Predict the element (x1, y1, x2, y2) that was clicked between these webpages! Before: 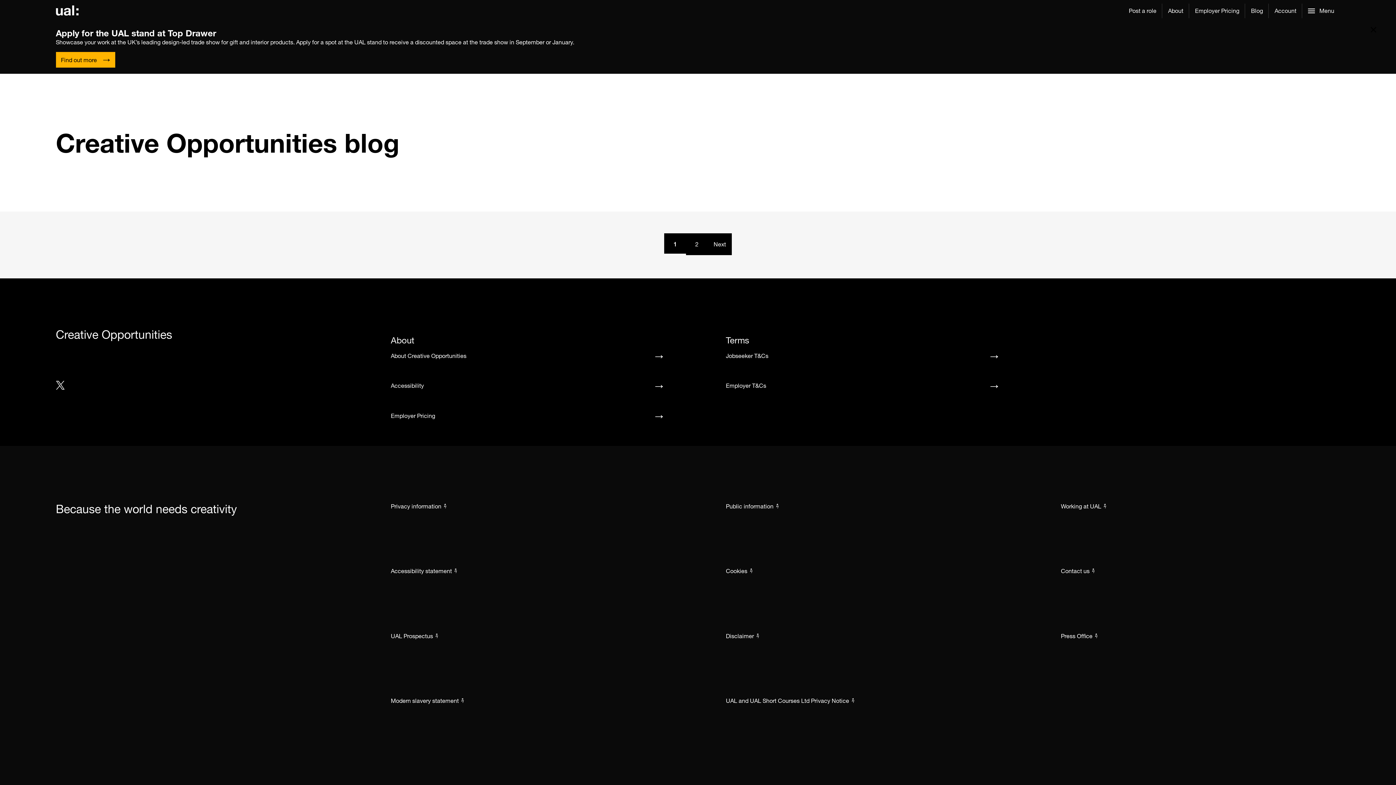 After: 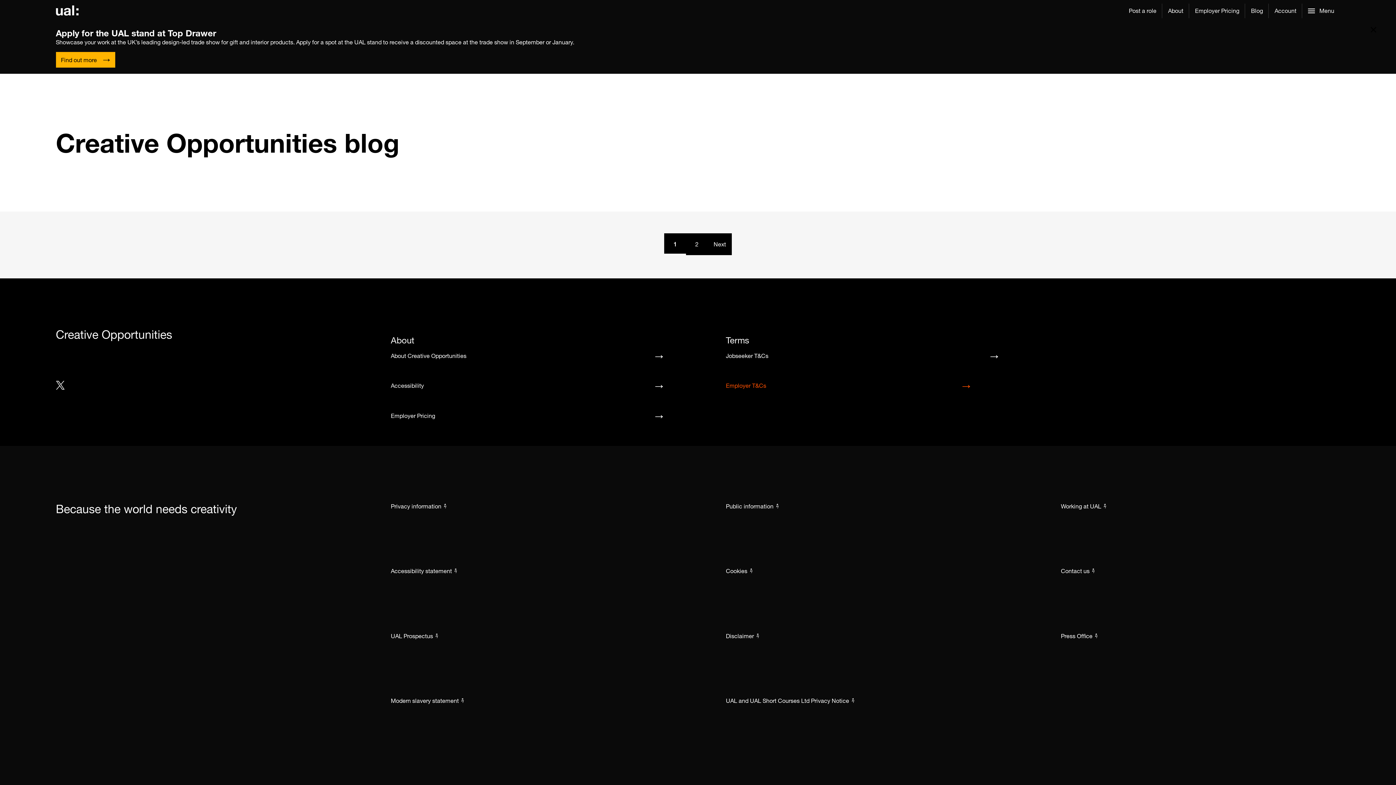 Action: label: Employer T&Cs bbox: (726, 381, 1005, 390)